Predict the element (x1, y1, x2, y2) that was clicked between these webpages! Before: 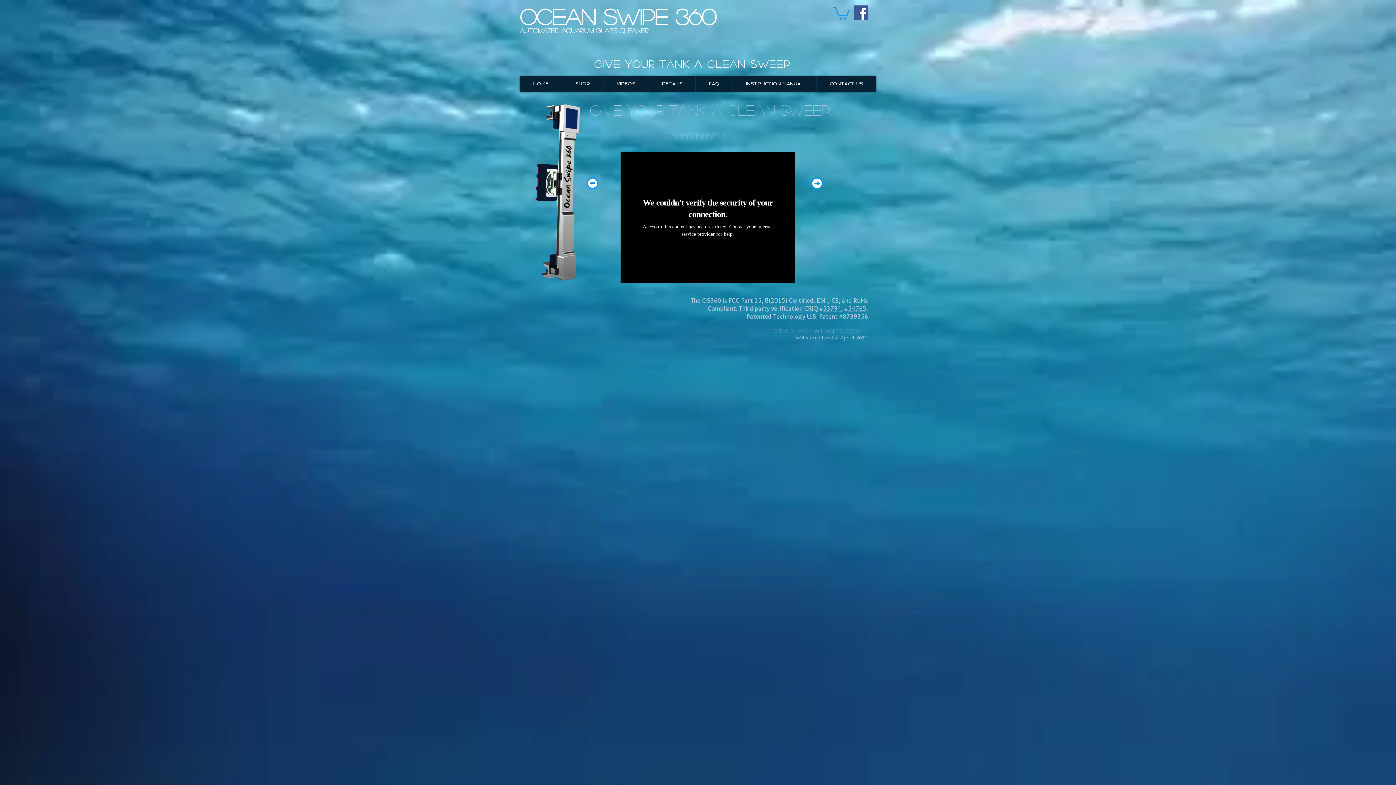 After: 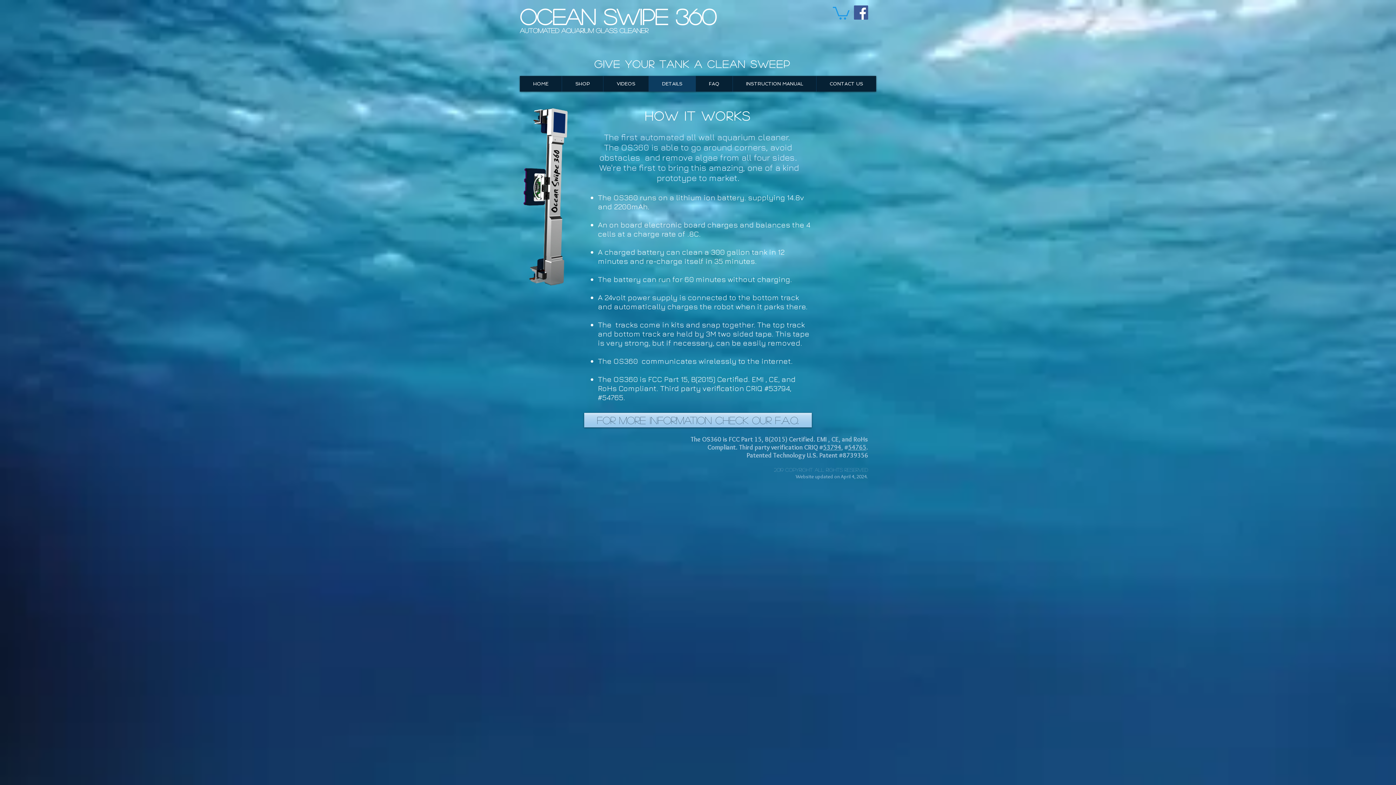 Action: label: DETAILS bbox: (648, 76, 695, 91)